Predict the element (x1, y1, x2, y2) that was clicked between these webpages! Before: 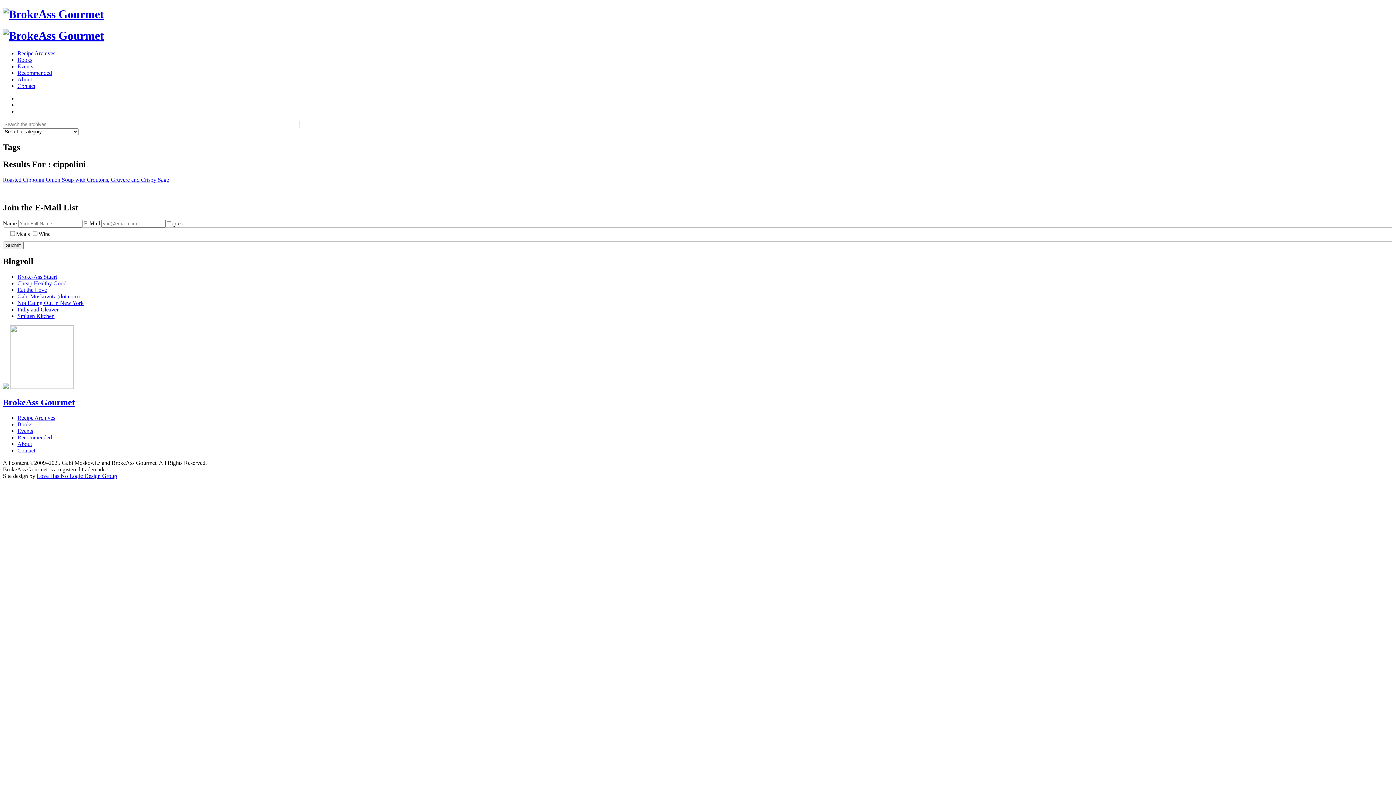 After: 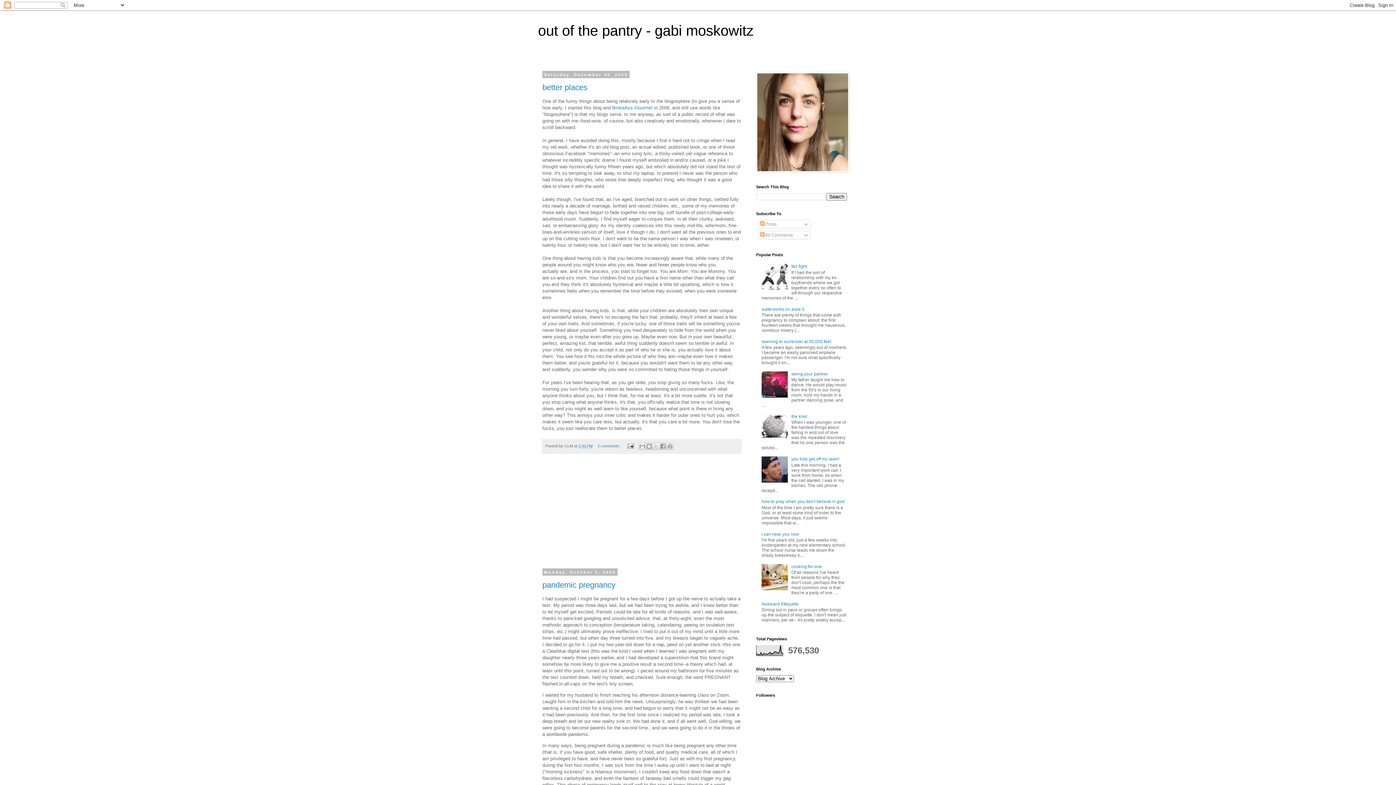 Action: bbox: (17, 293, 79, 299) label: Gabi Moskowitz (dot com)